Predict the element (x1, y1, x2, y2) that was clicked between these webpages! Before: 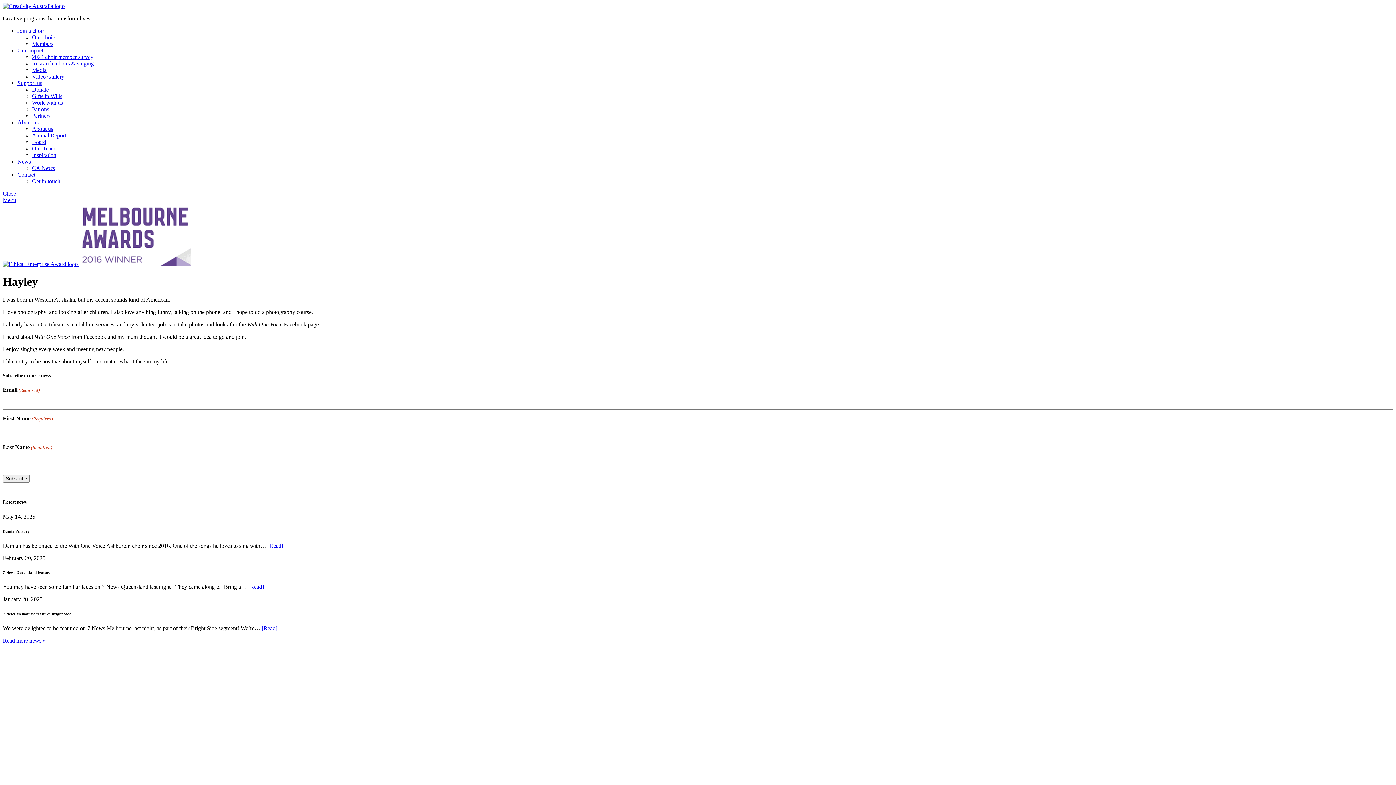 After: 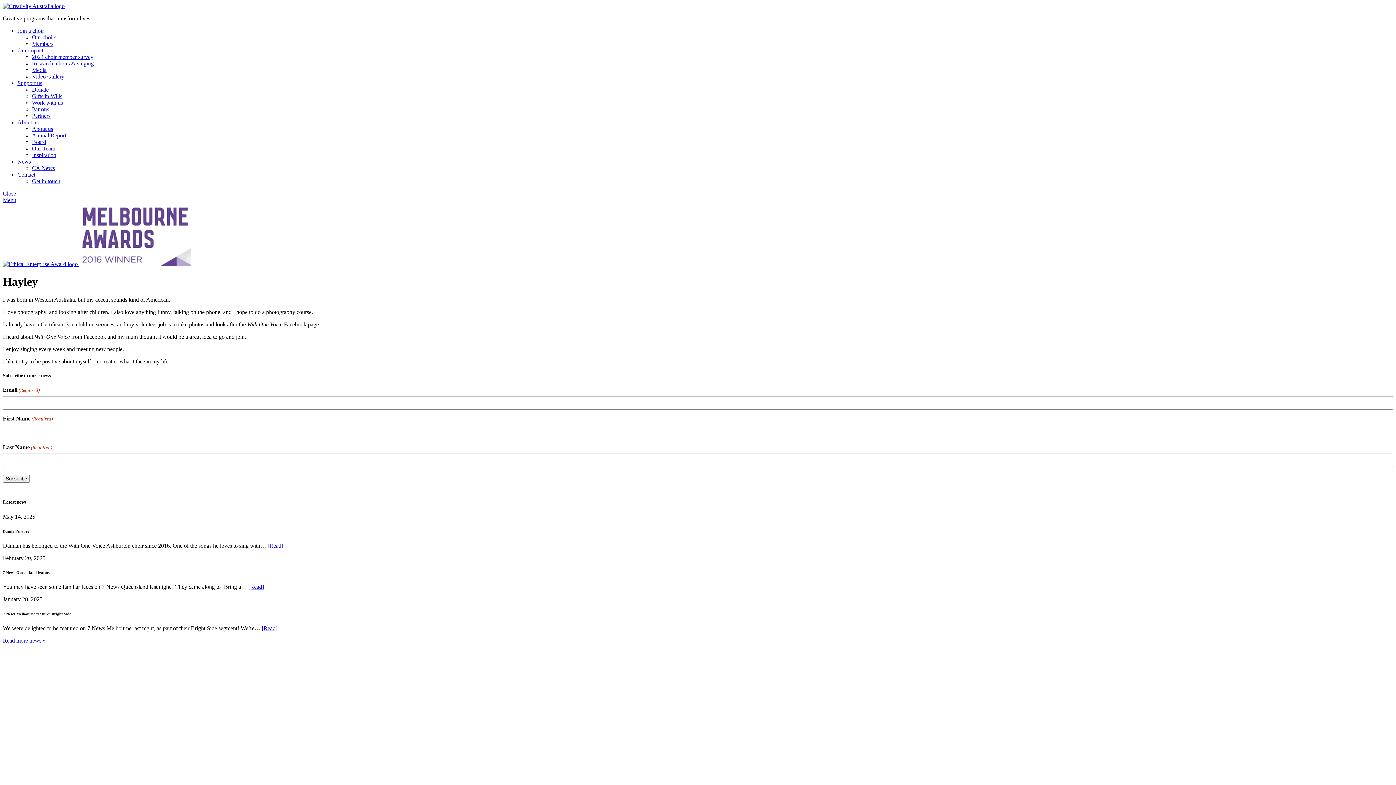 Action: bbox: (17, 119, 38, 125) label: About us